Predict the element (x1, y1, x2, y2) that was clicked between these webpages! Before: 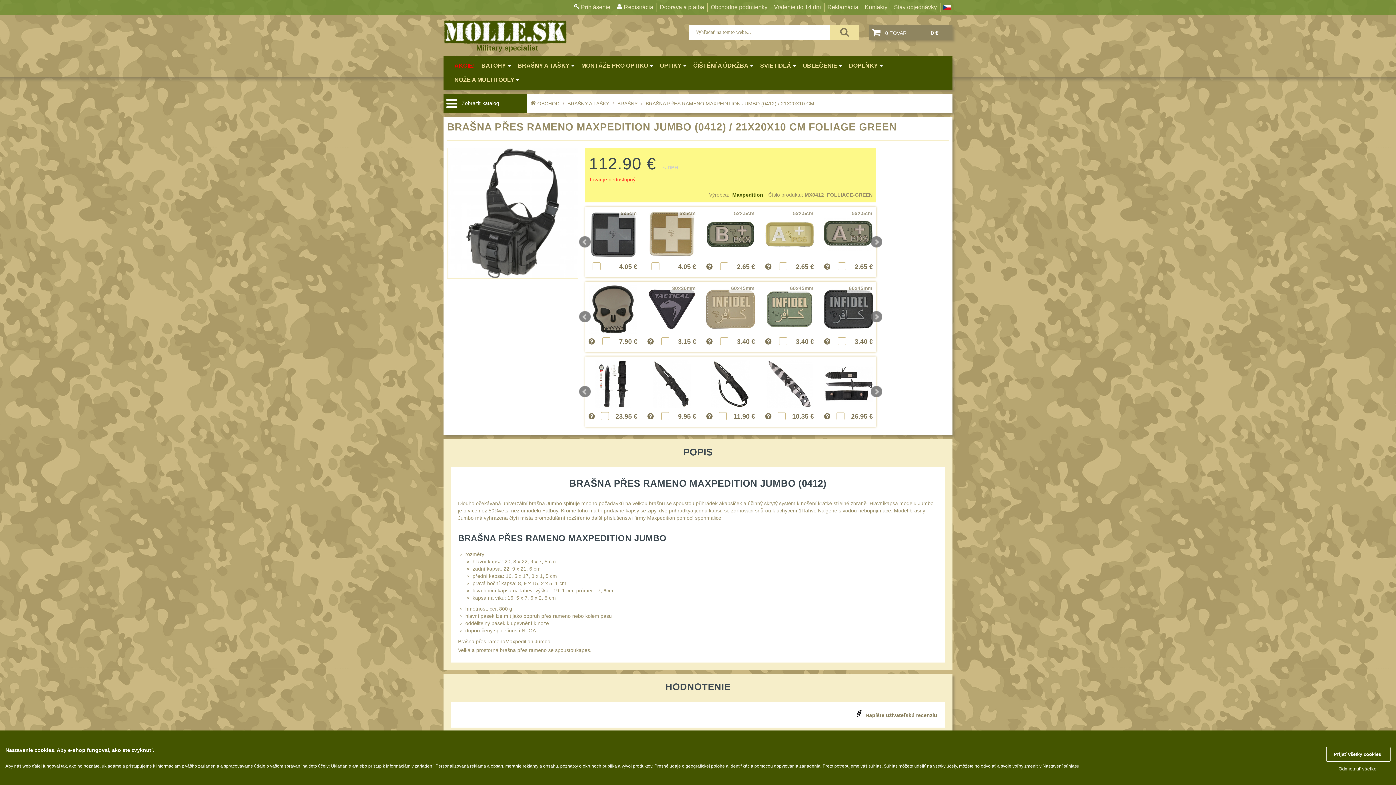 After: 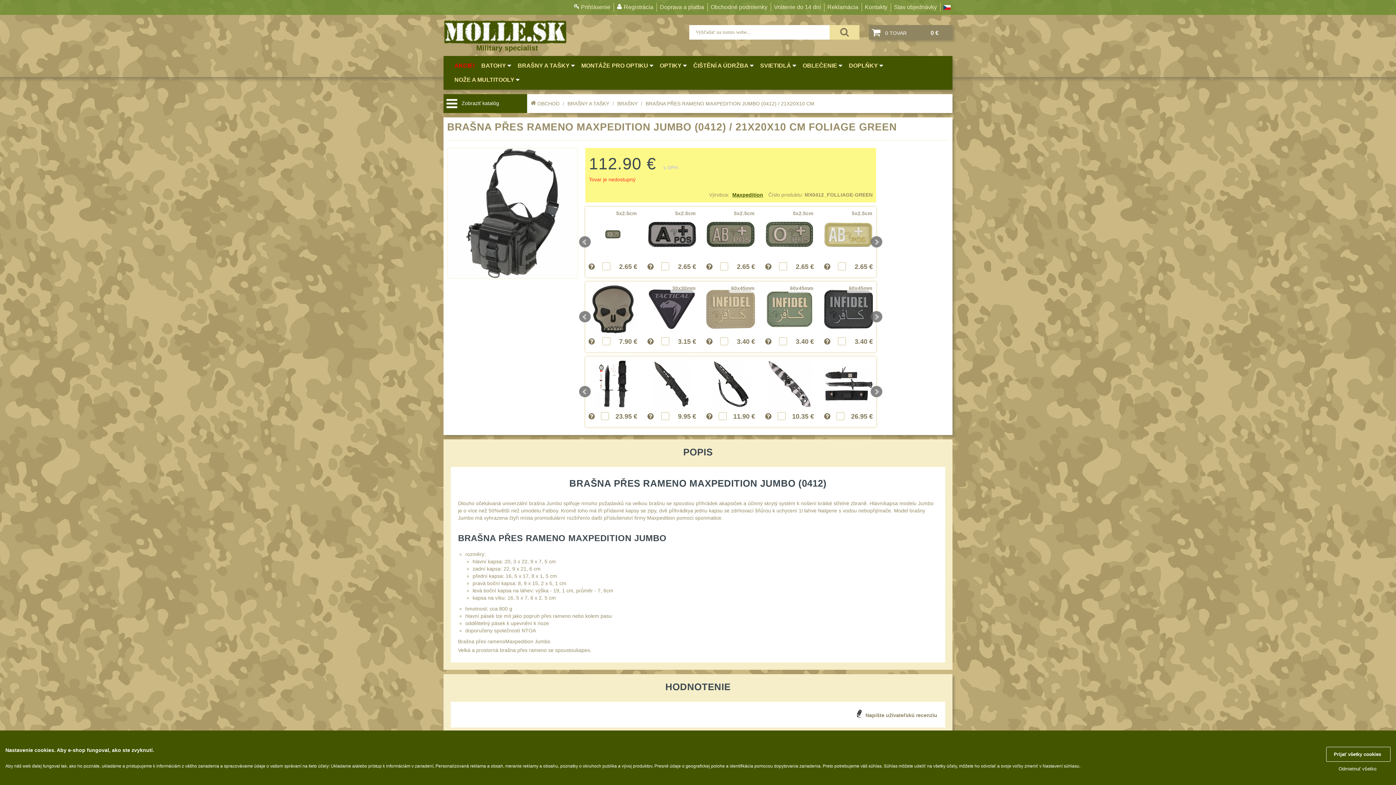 Action: label: Next bbox: (871, 236, 882, 248)